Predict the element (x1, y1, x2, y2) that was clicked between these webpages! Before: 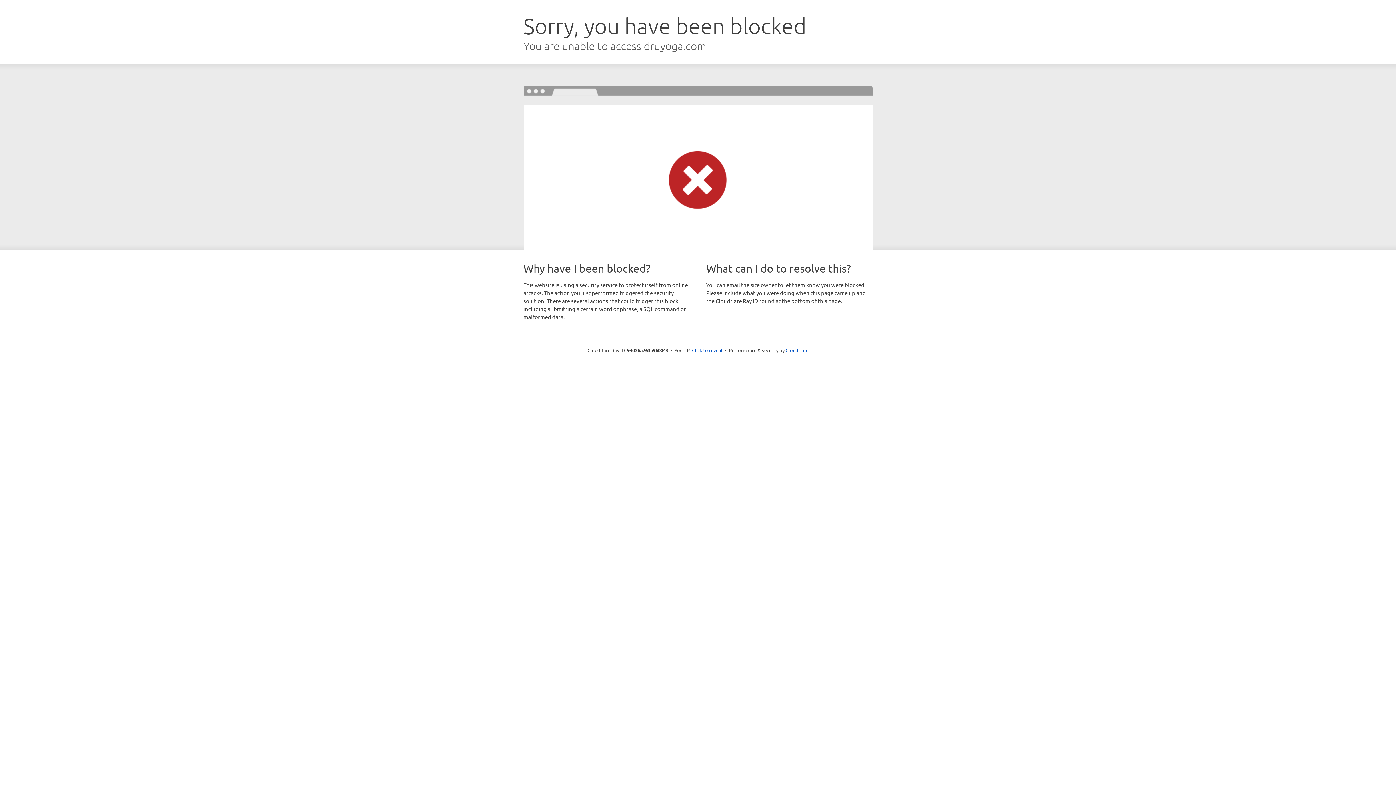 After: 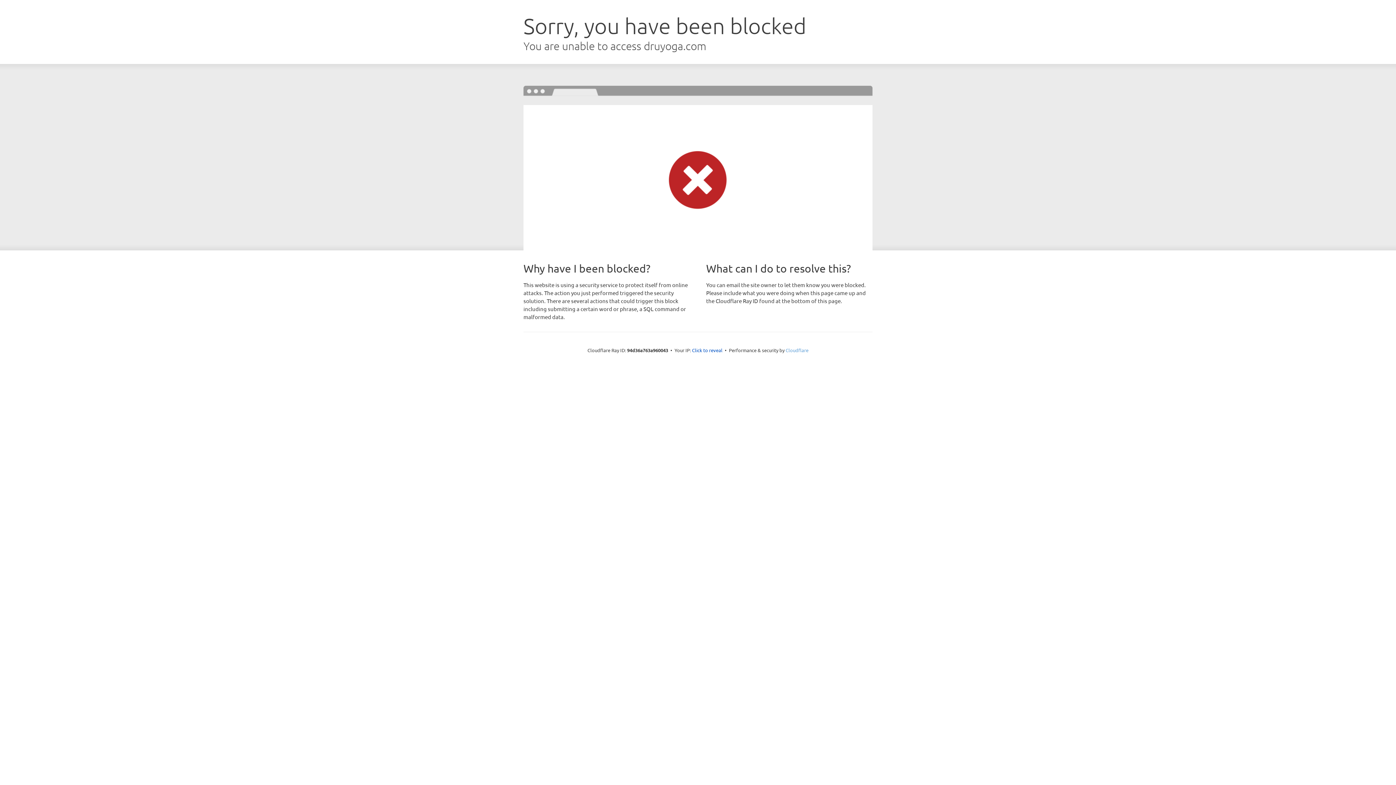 Action: bbox: (785, 347, 808, 353) label: Cloudflare